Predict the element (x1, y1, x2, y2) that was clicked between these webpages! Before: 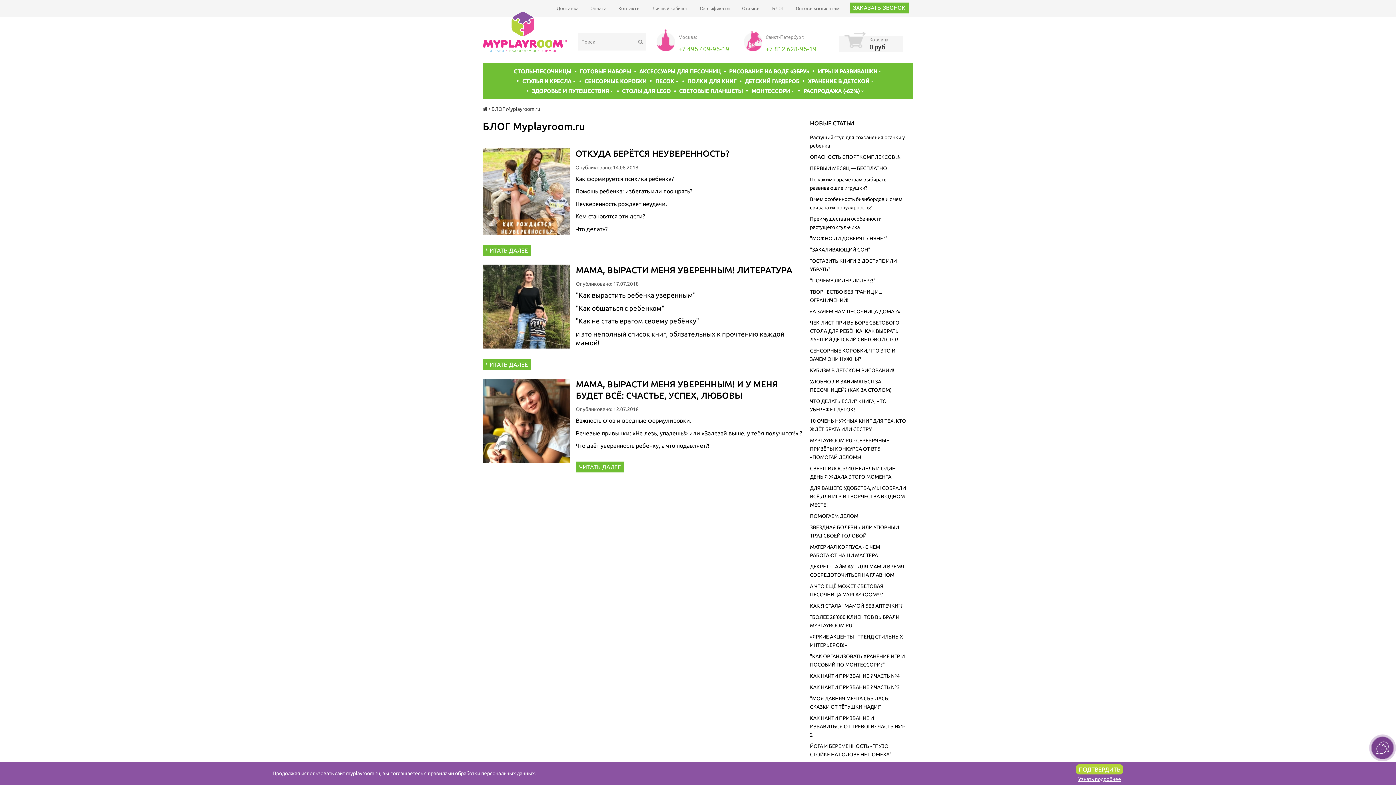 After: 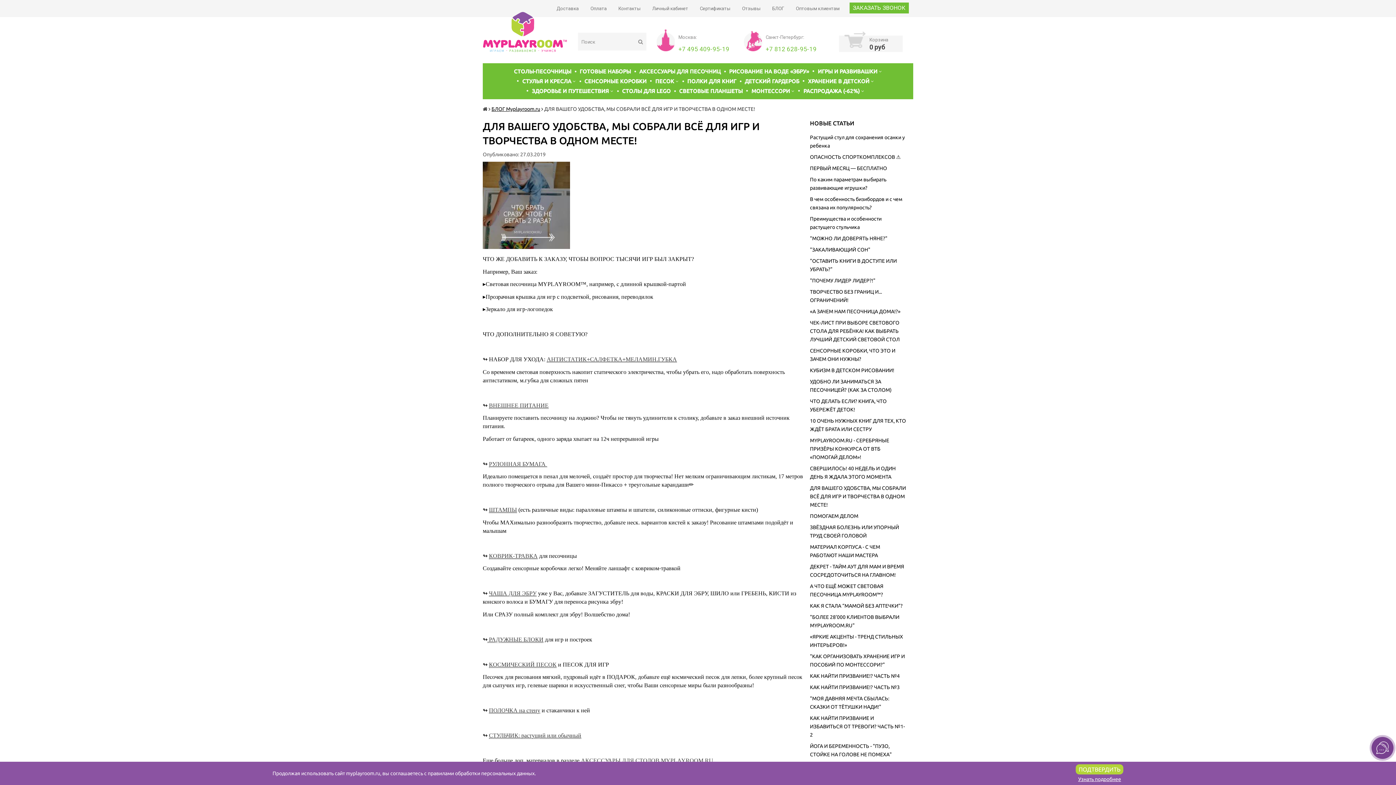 Action: bbox: (810, 485, 906, 508) label: ДЛЯ ВАШЕГО УДОБСТВA, МЫ СОБРАЛИ ВСЁ ДЛЯ ИГР И ТВОРЧЕСТВА В ОДНОМ МЕСТЕ!